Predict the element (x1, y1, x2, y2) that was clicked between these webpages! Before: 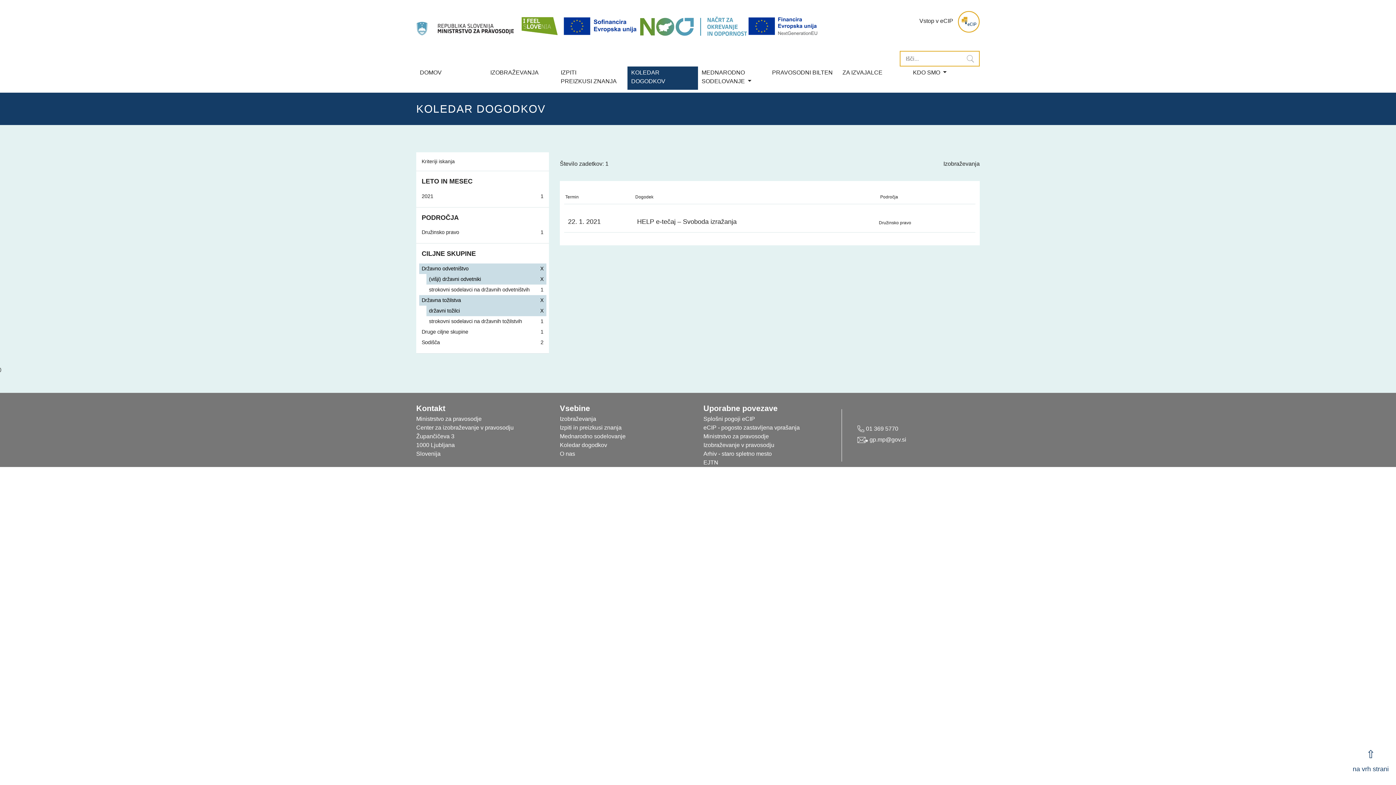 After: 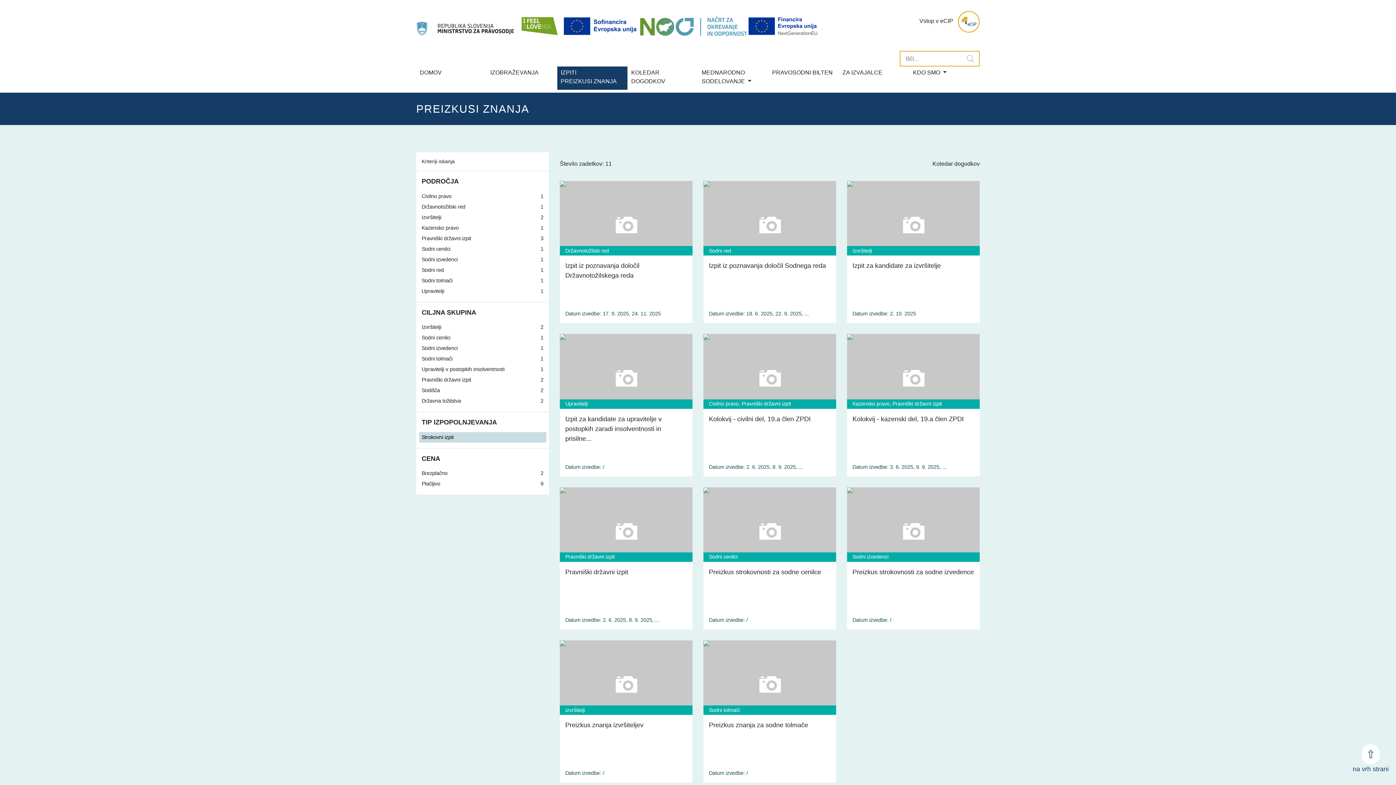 Action: label: IZPITI
PREIZKUSI ZNANJA bbox: (557, 66, 627, 89)